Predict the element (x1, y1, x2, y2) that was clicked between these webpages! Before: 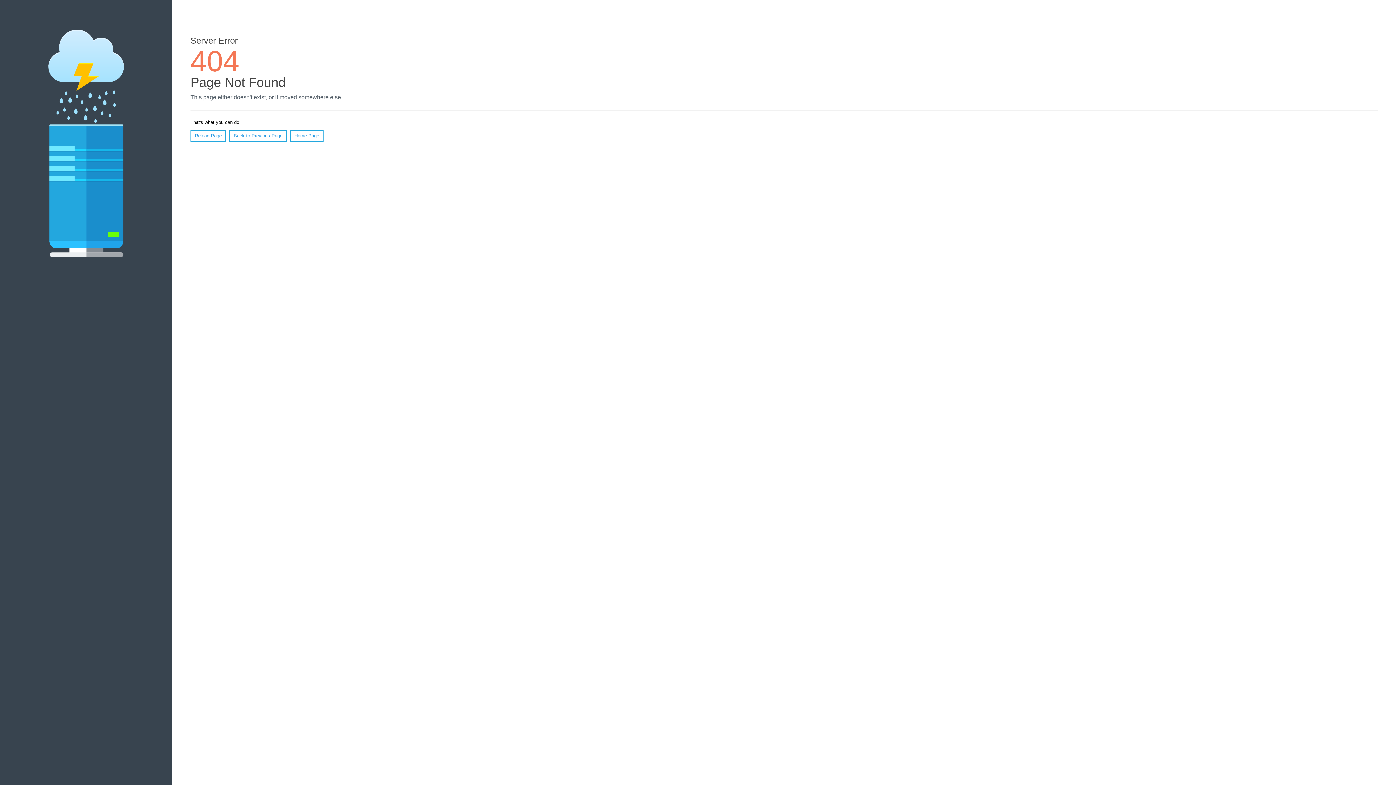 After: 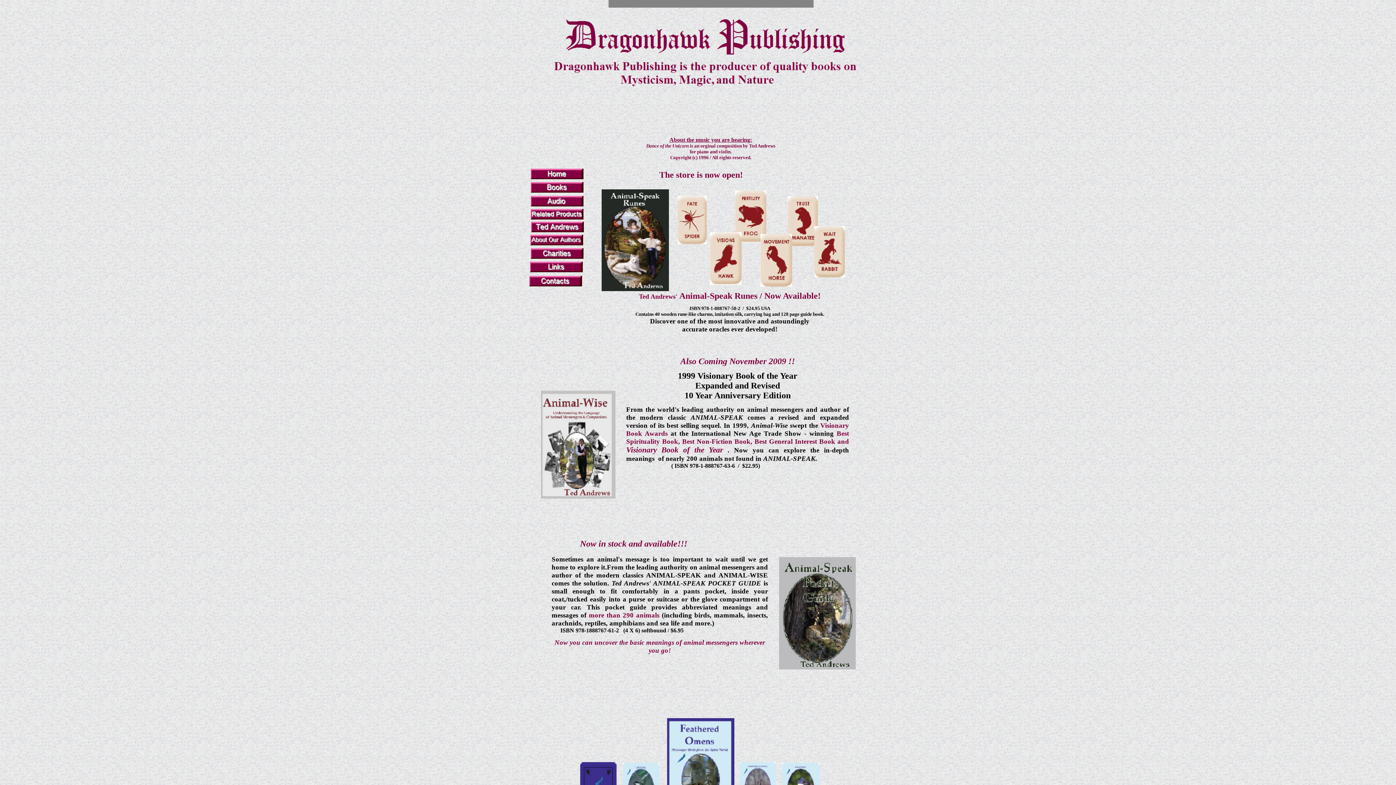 Action: label: Home Page bbox: (290, 130, 323, 141)